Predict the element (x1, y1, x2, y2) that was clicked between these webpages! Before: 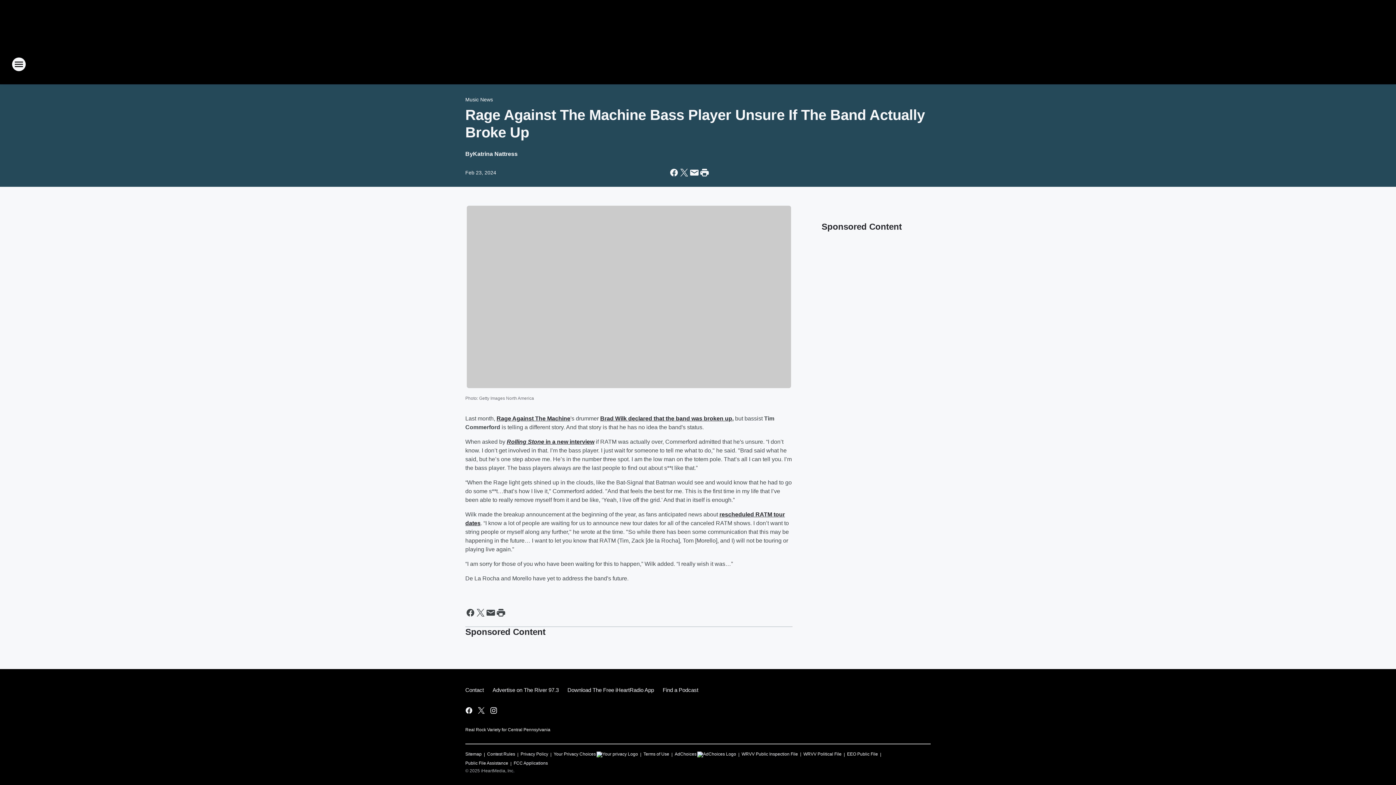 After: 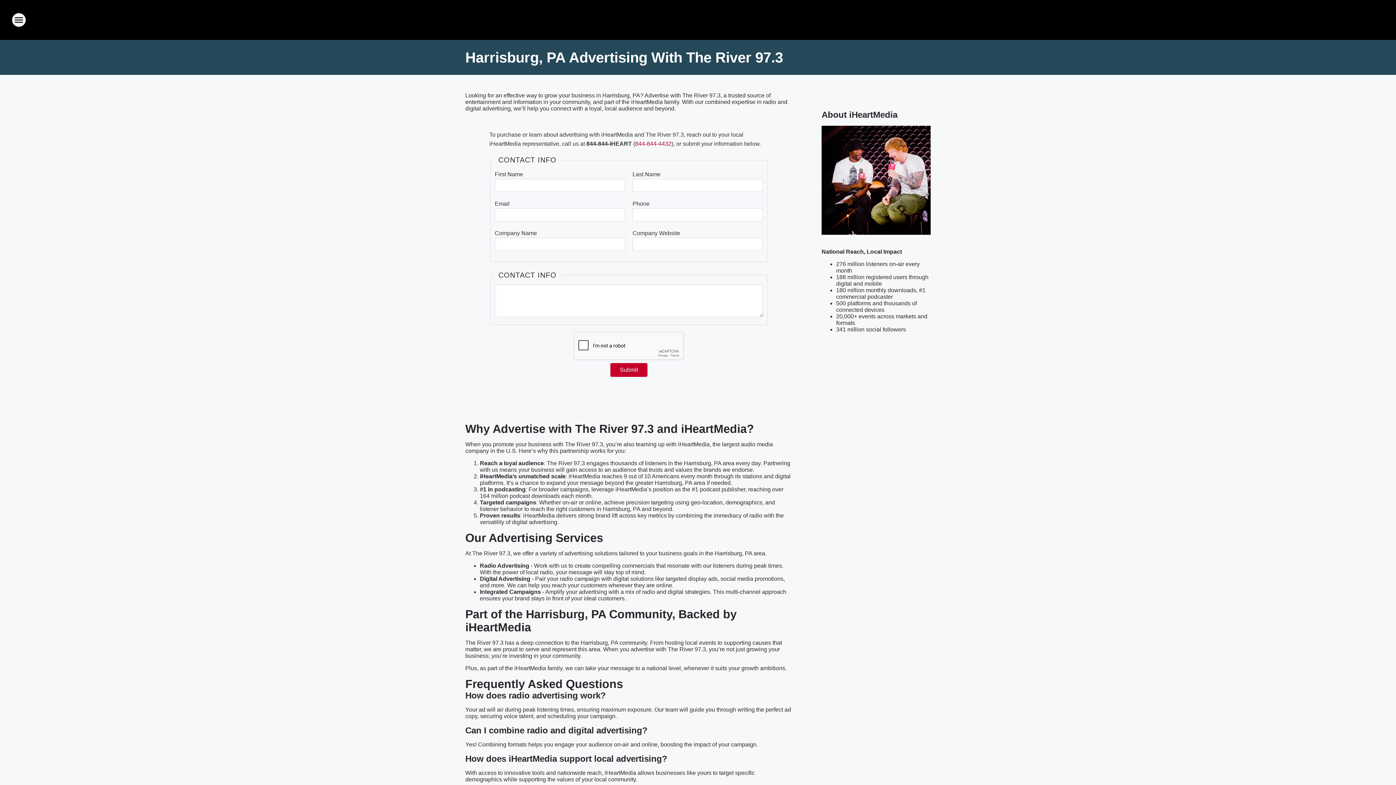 Action: bbox: (488, 680, 563, 699) label: Advertise on The River 97.3